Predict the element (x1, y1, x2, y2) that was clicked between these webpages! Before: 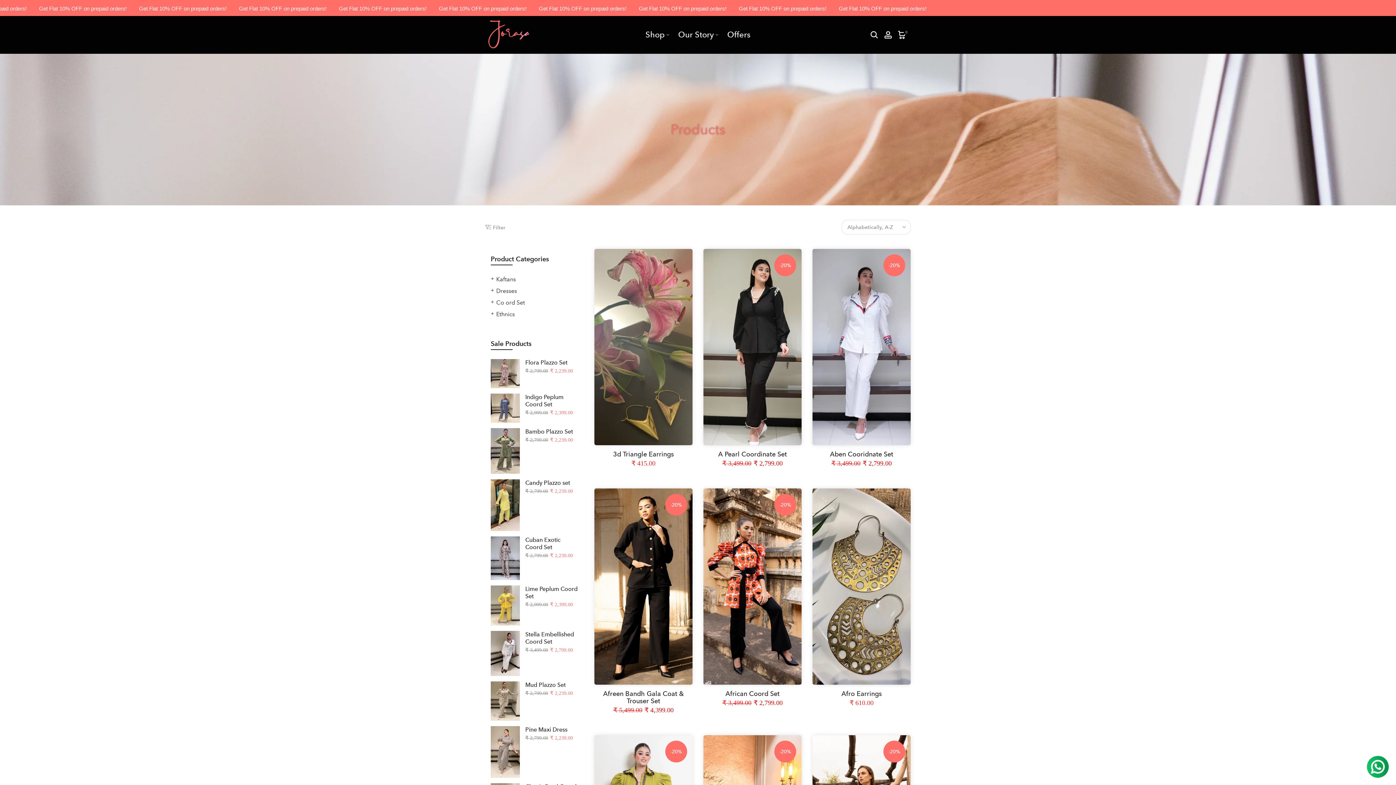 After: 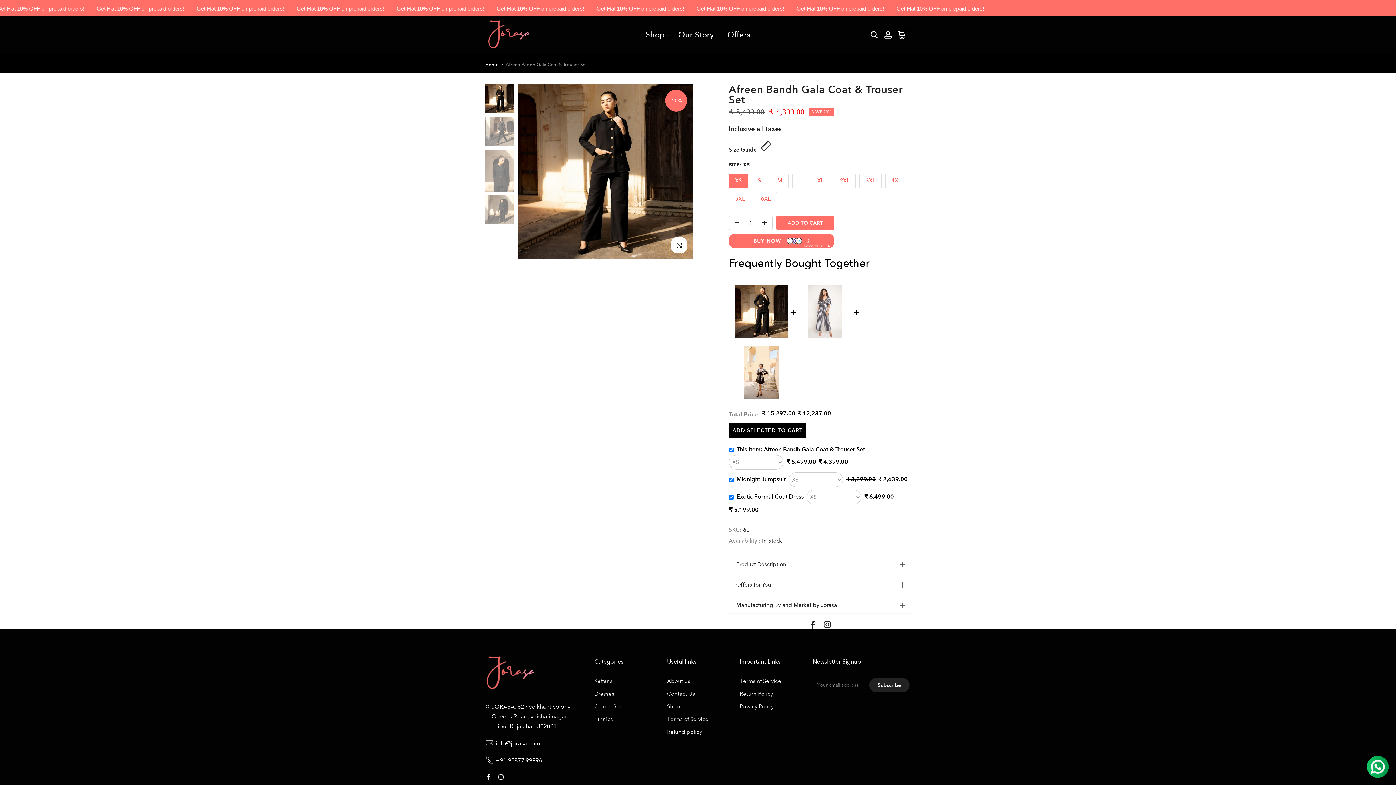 Action: bbox: (603, 690, 684, 705) label: Afreen Bandh Gala Coat & Trouser Set